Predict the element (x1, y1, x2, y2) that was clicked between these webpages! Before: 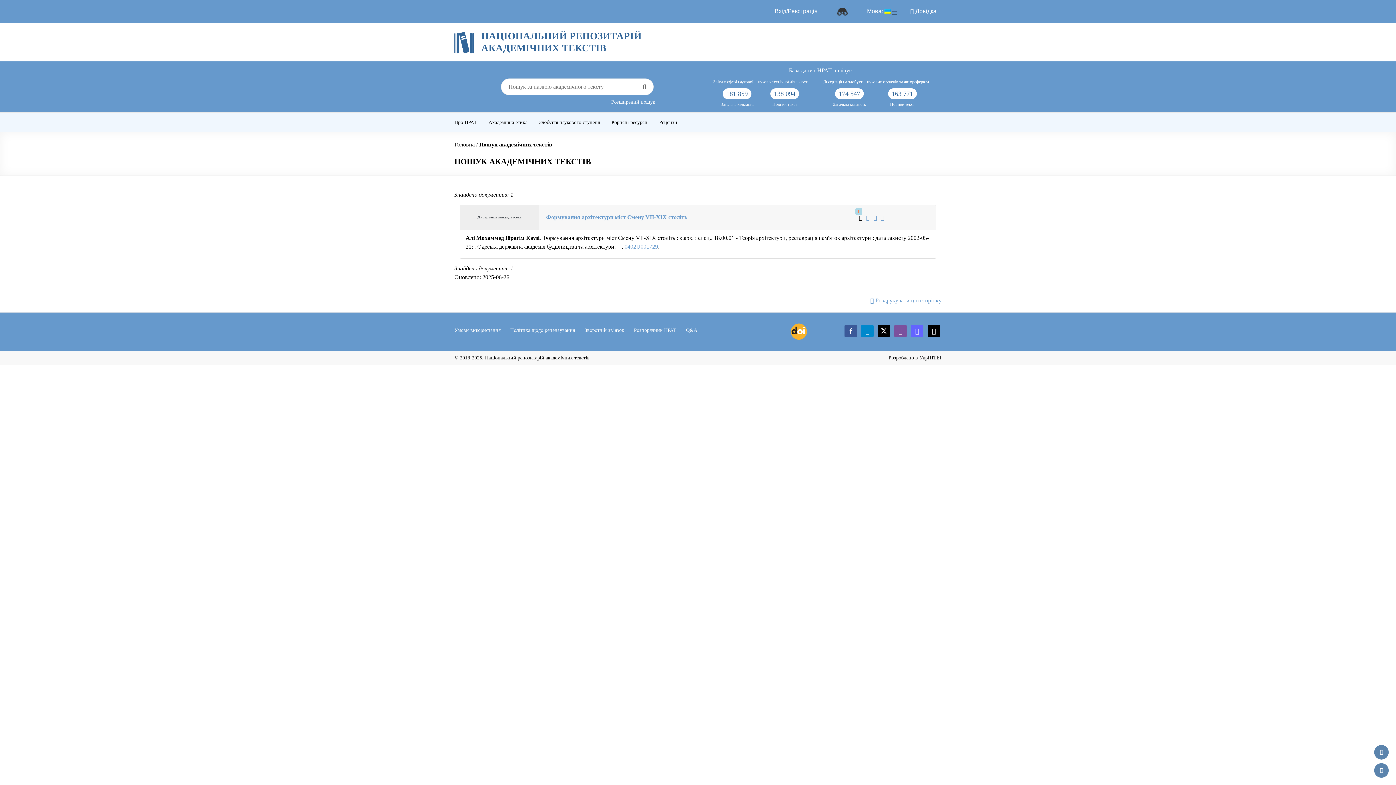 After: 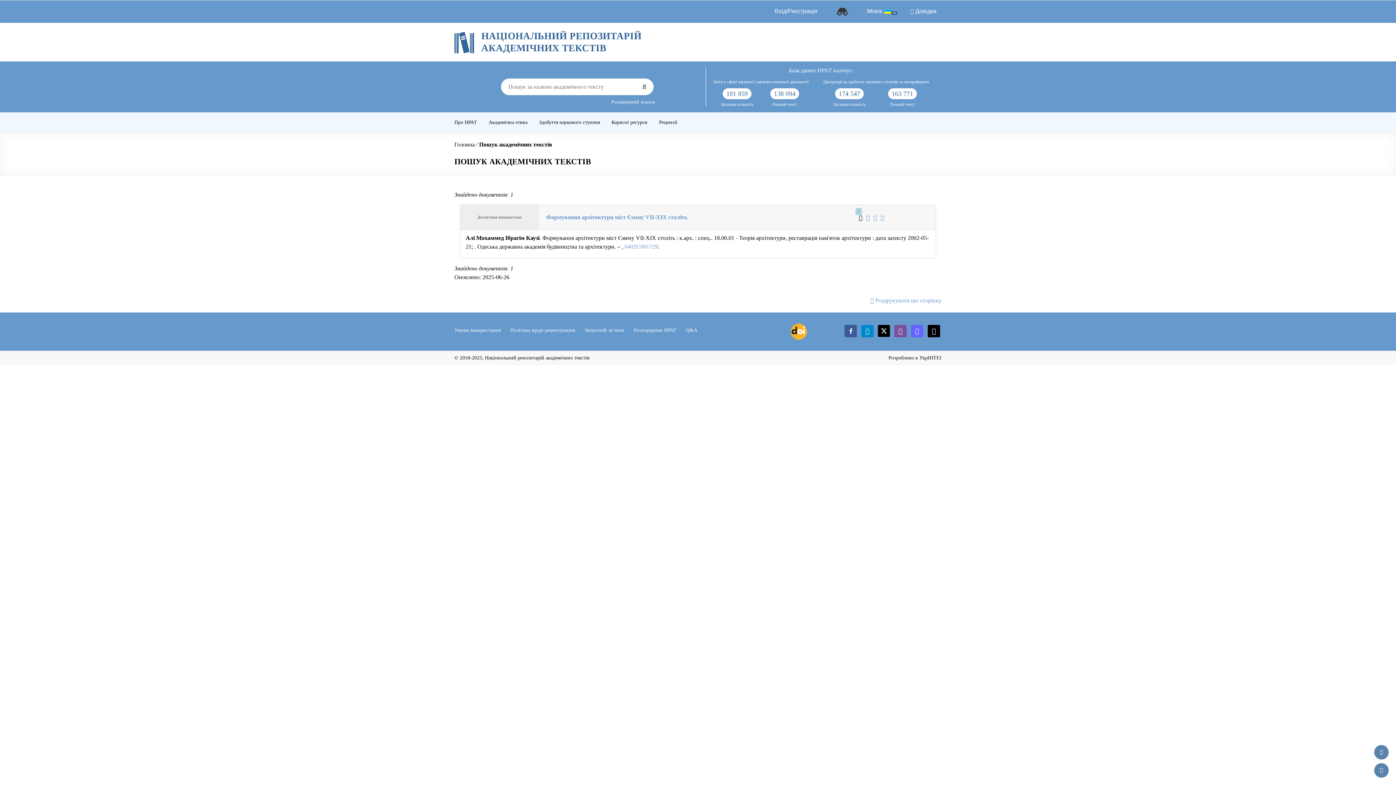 Action: bbox: (873, 213, 877, 222)